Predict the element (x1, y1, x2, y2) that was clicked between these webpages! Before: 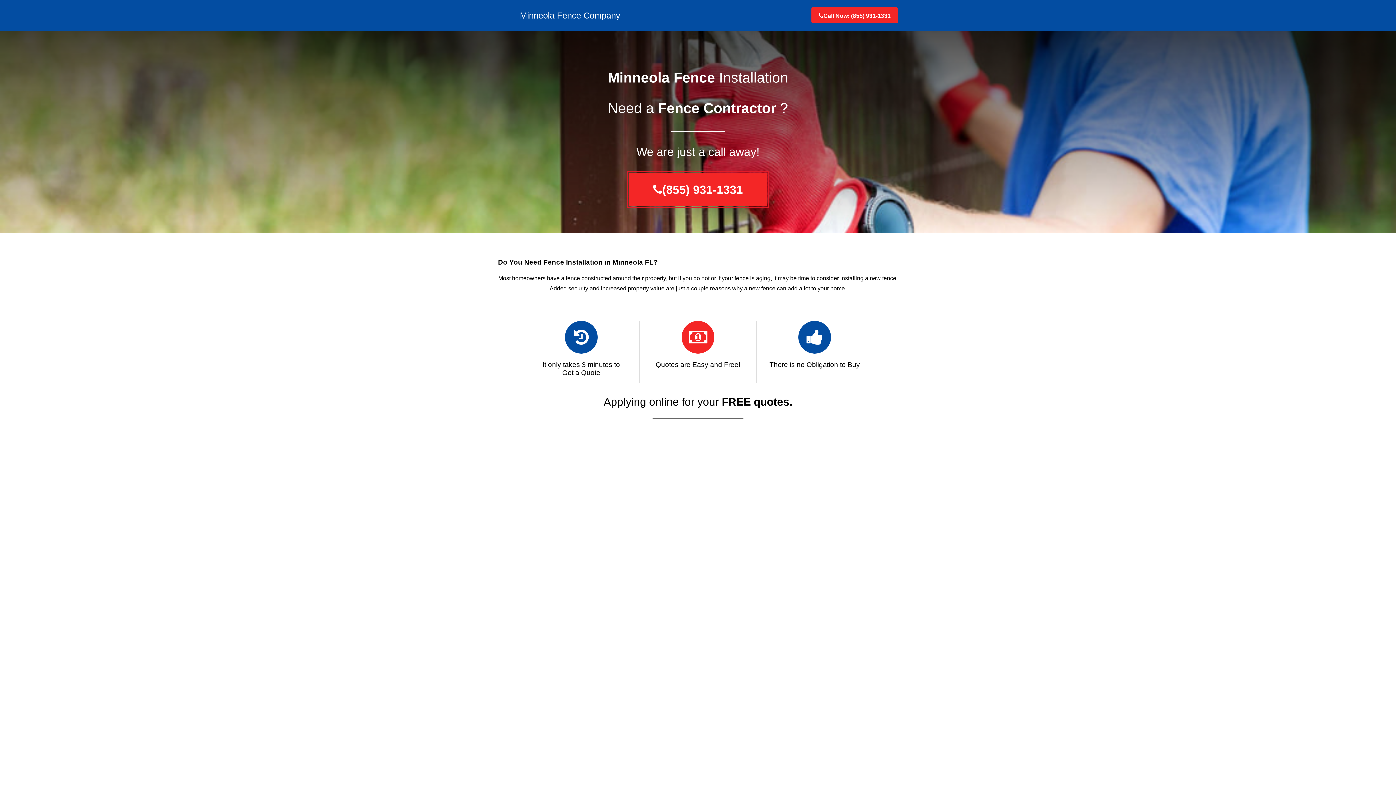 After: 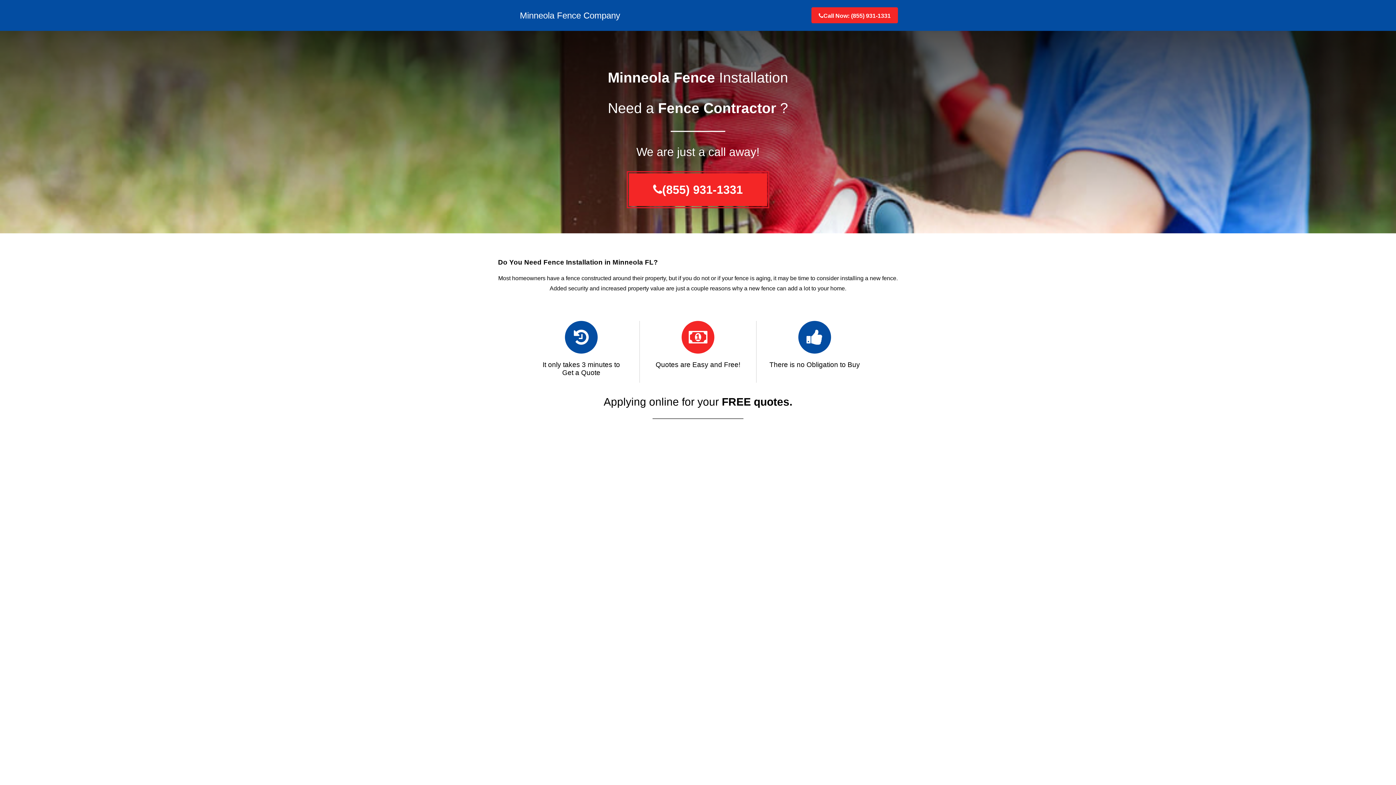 Action: bbox: (653, 183, 743, 196) label: (855) 931-1331